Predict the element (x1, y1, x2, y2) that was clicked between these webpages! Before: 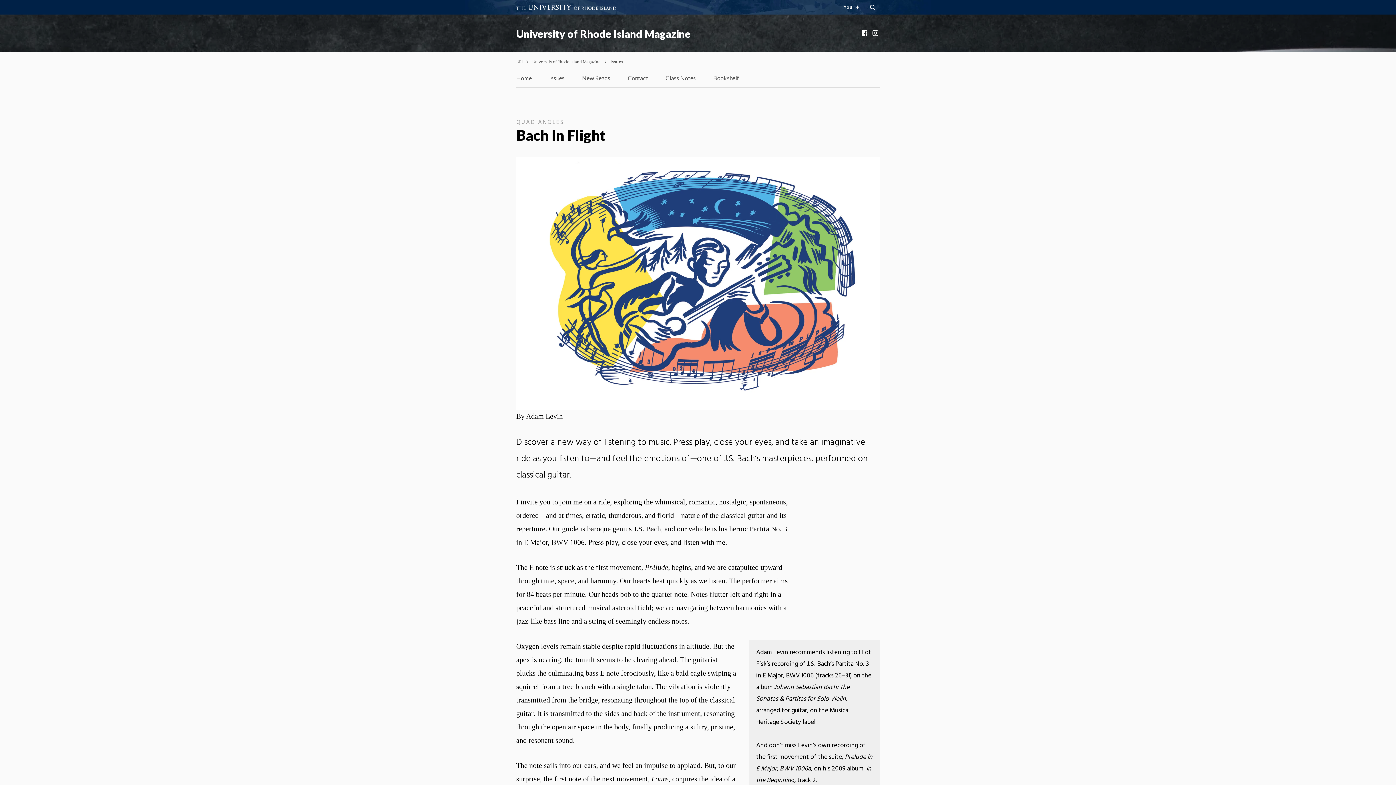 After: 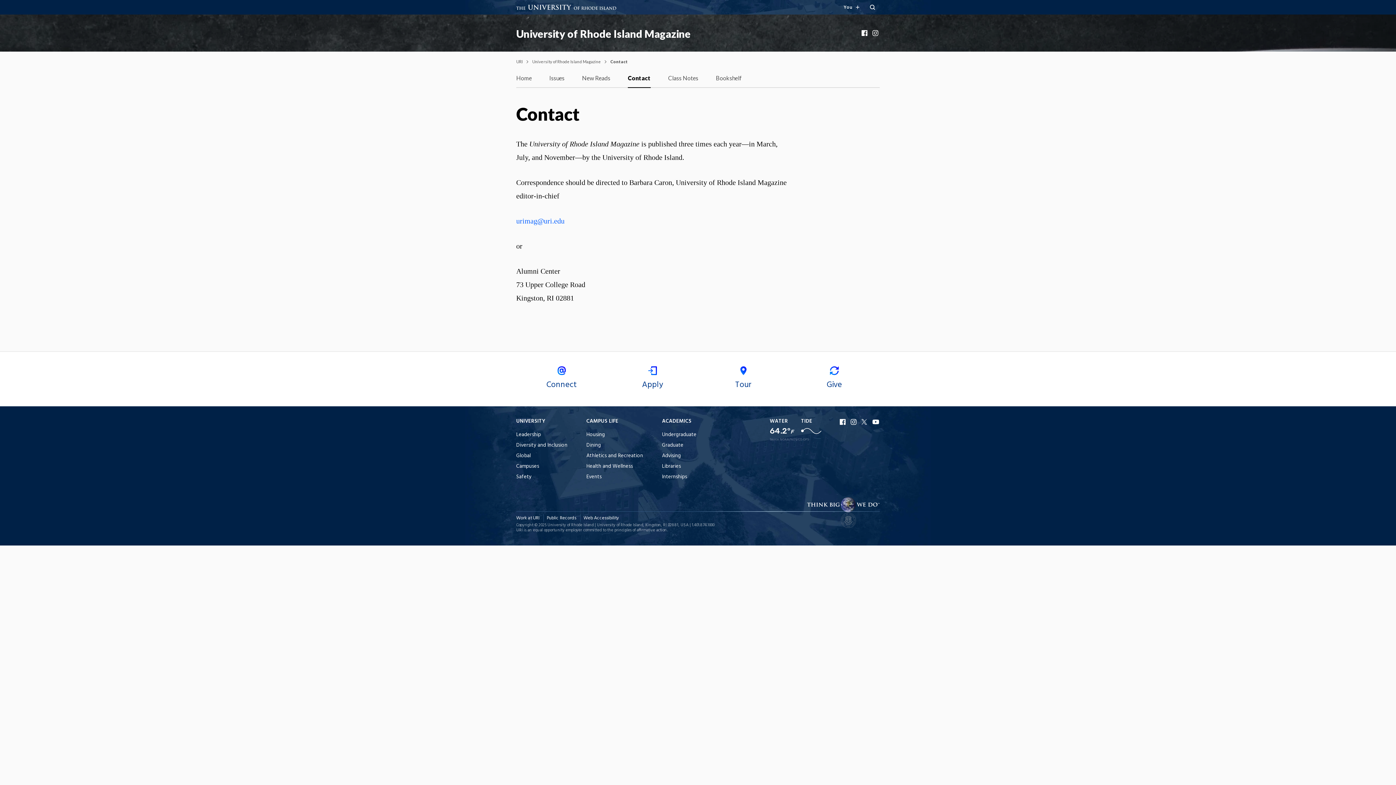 Action: label: Contact bbox: (628, 72, 648, 87)